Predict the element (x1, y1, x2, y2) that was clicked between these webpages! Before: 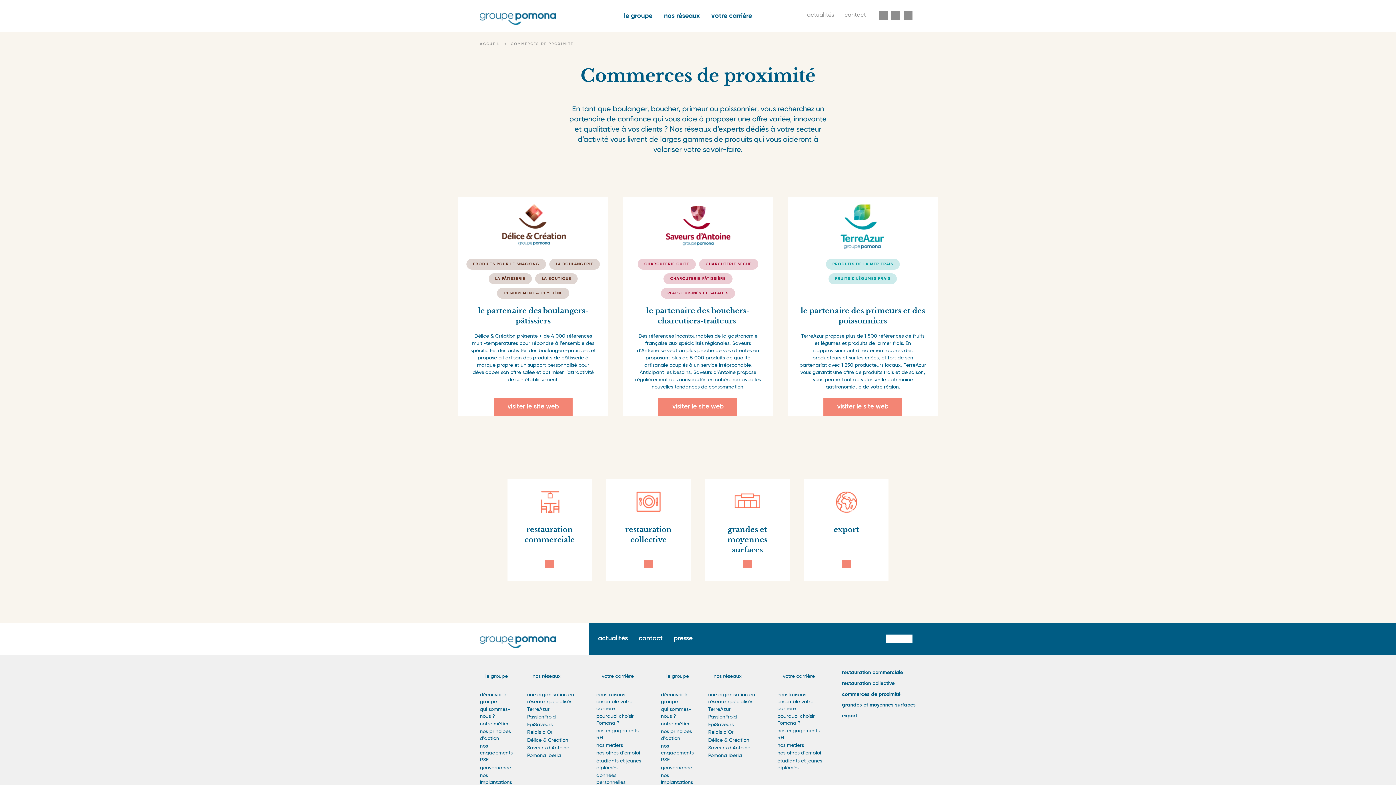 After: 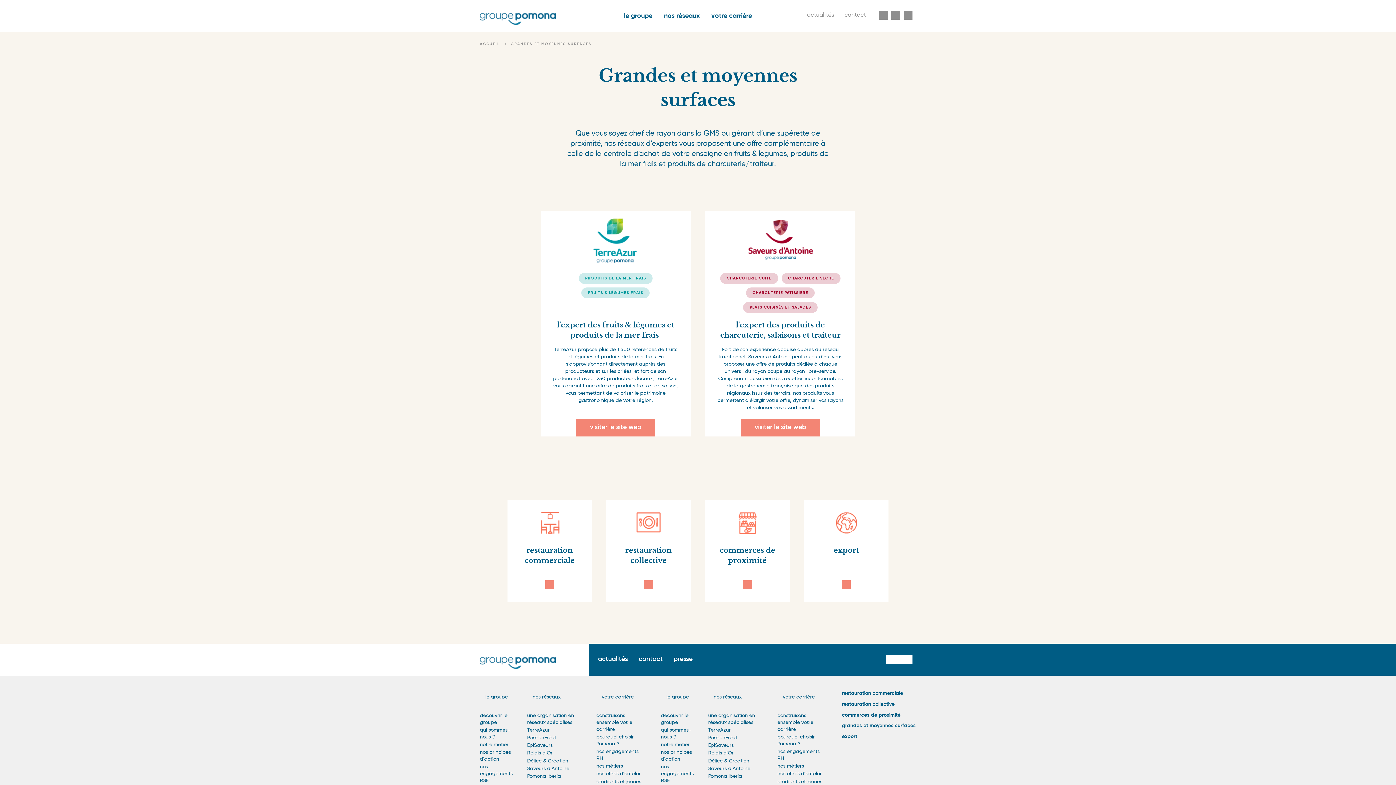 Action: label: grandes et moyennes surfaces bbox: (842, 702, 916, 709)